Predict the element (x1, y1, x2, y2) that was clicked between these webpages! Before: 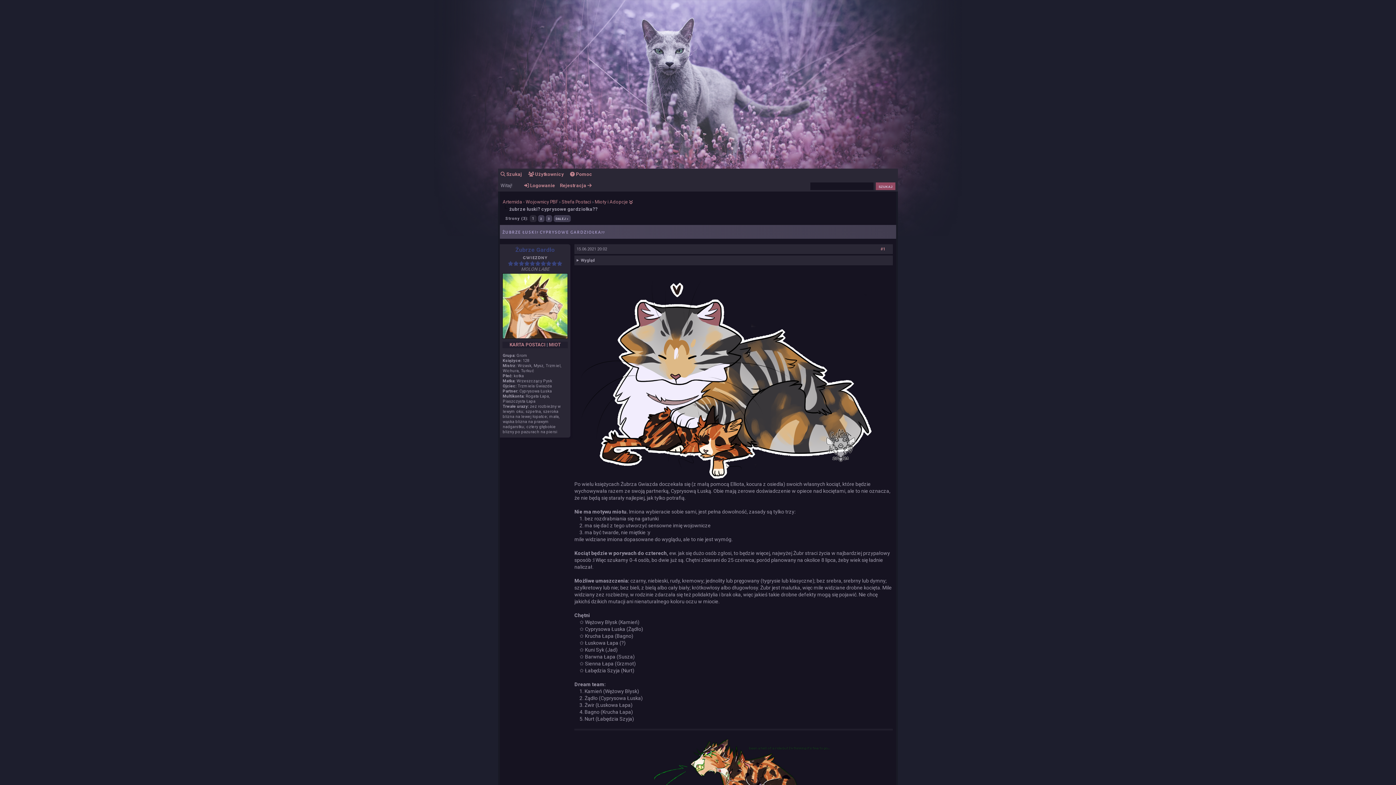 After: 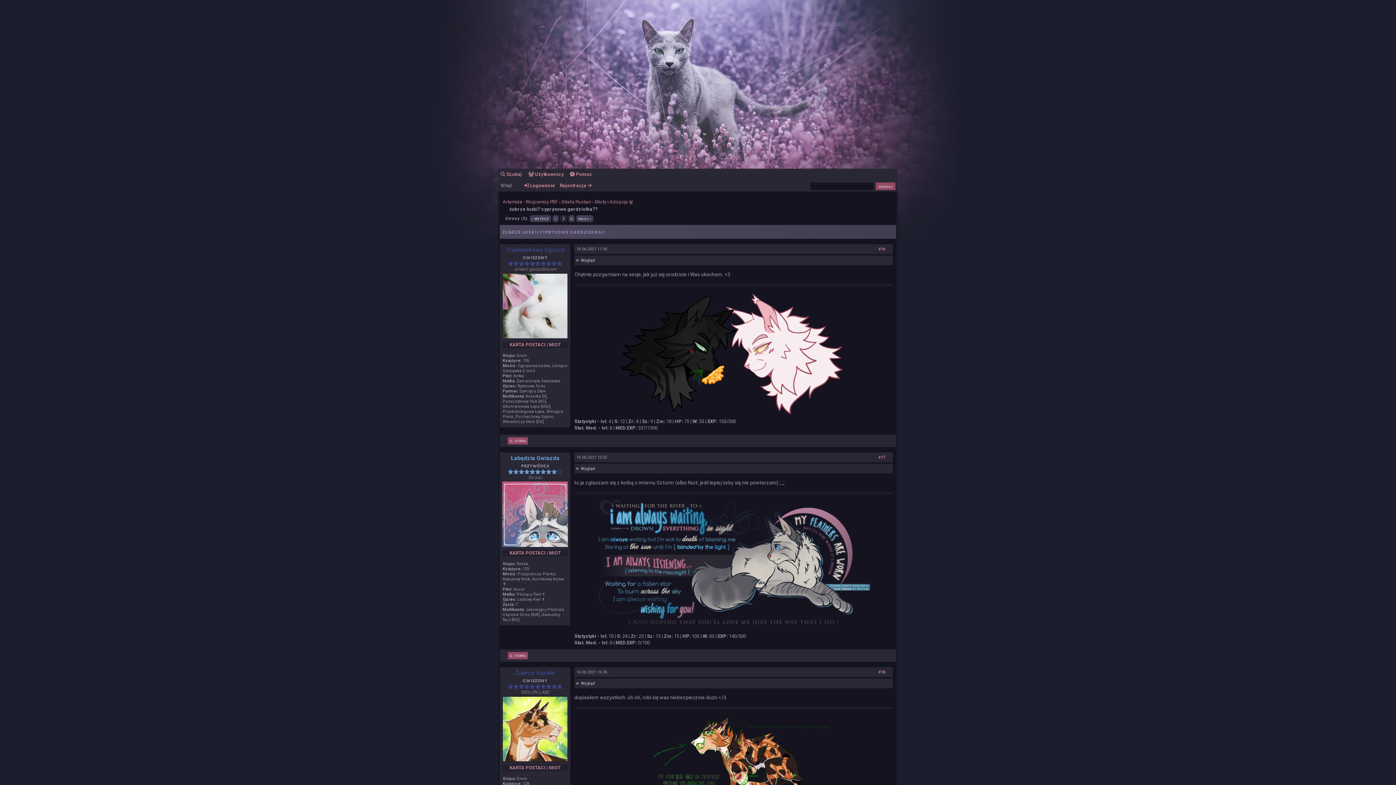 Action: label: Dalej » bbox: (553, 215, 570, 222)